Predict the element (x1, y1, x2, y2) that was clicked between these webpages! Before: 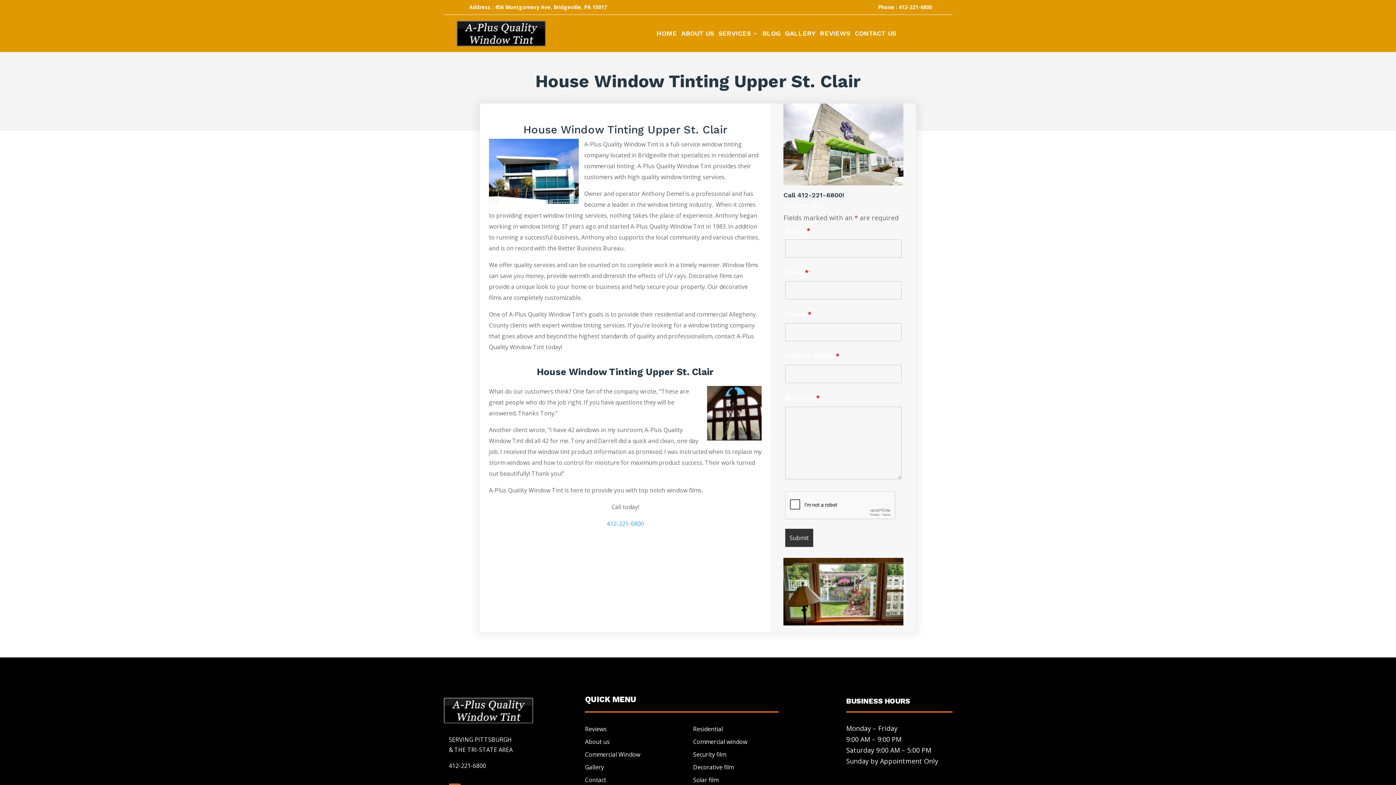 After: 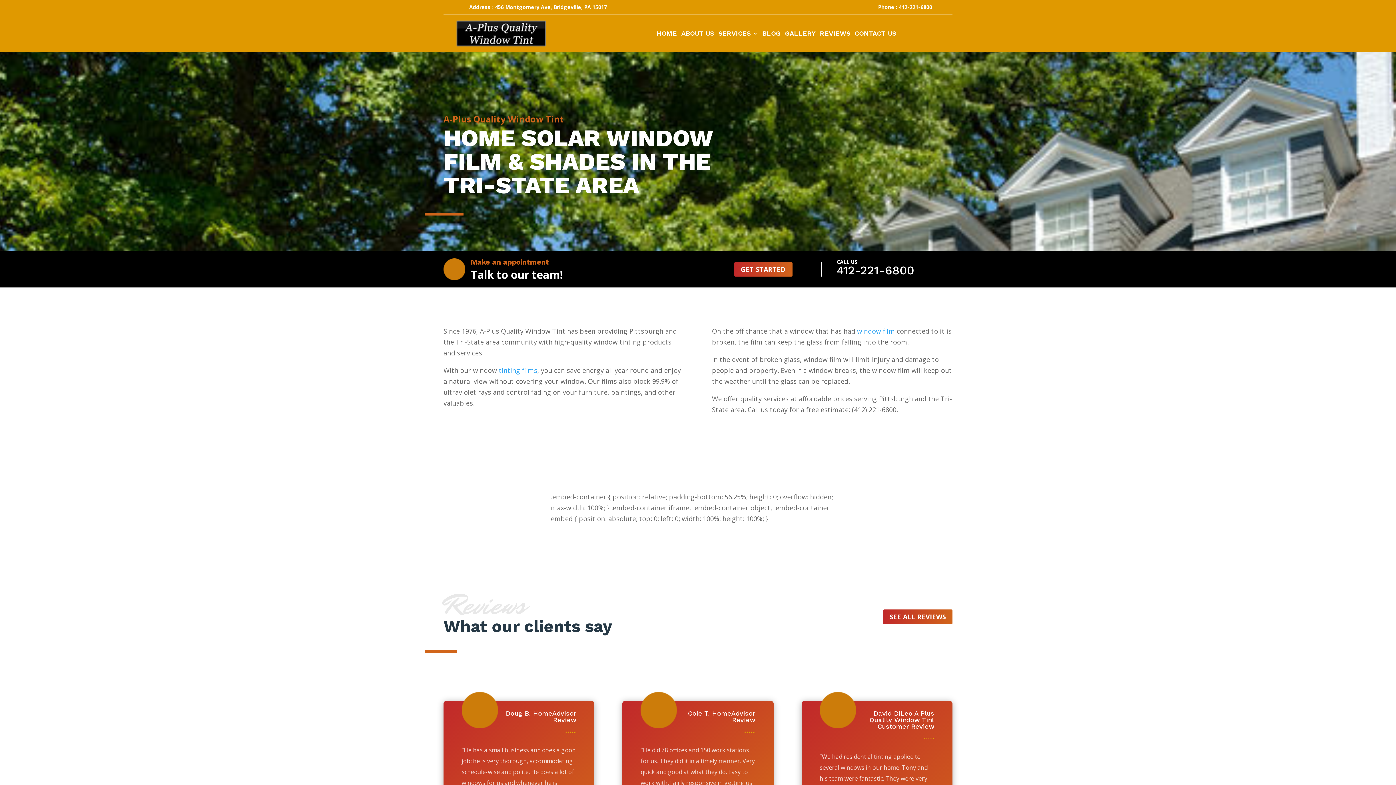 Action: label: ABOUT US bbox: (681, 30, 714, 38)